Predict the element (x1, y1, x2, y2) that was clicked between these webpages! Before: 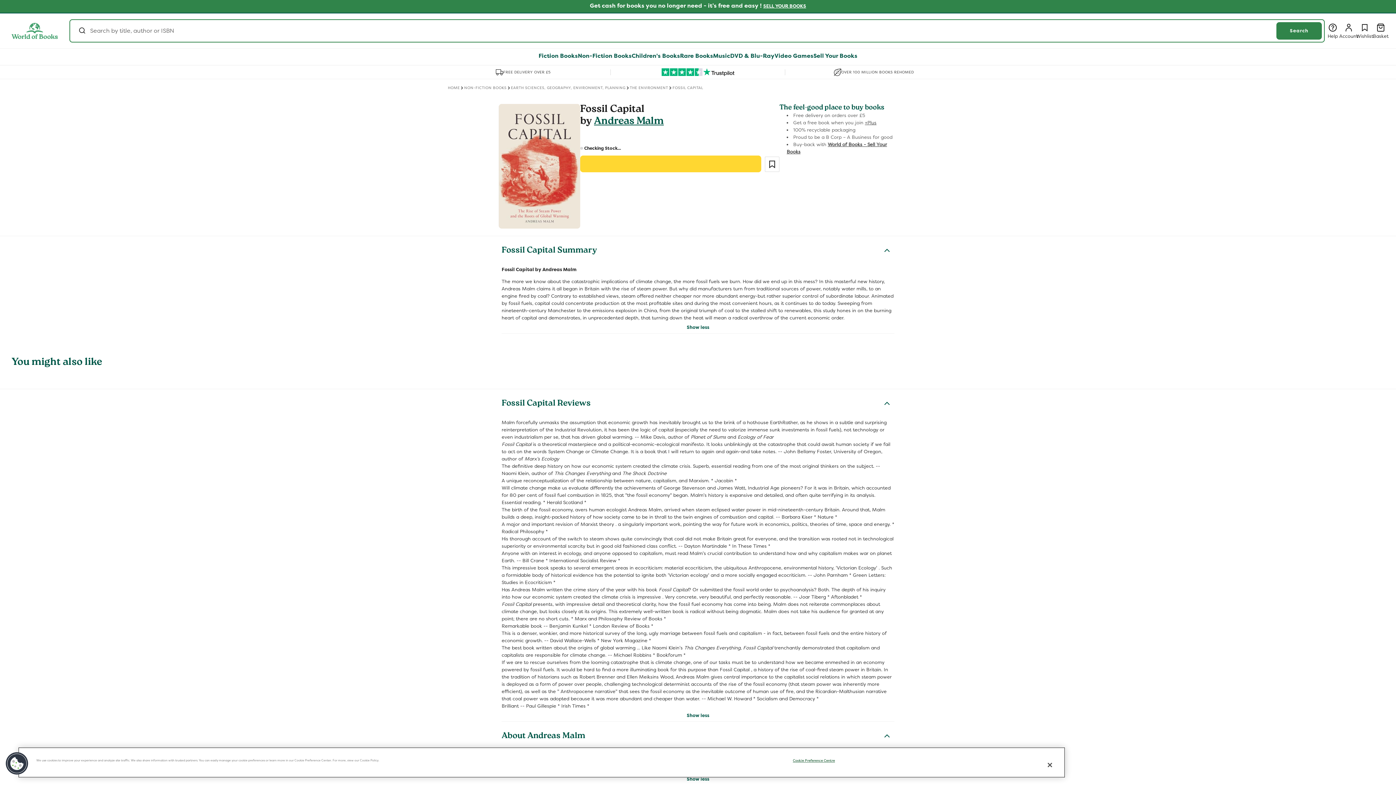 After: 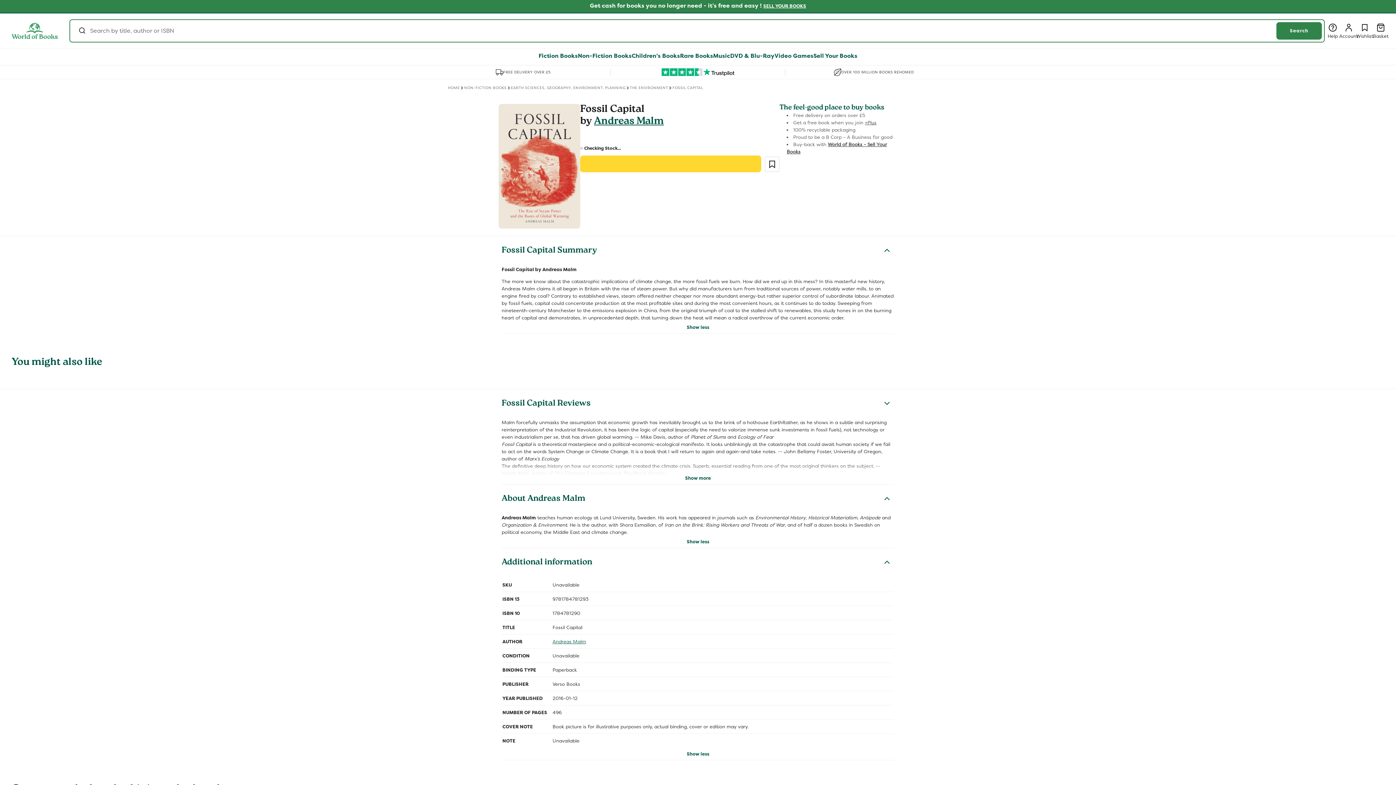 Action: label: Fossil Capital Reviews bbox: (501, 389, 894, 419)